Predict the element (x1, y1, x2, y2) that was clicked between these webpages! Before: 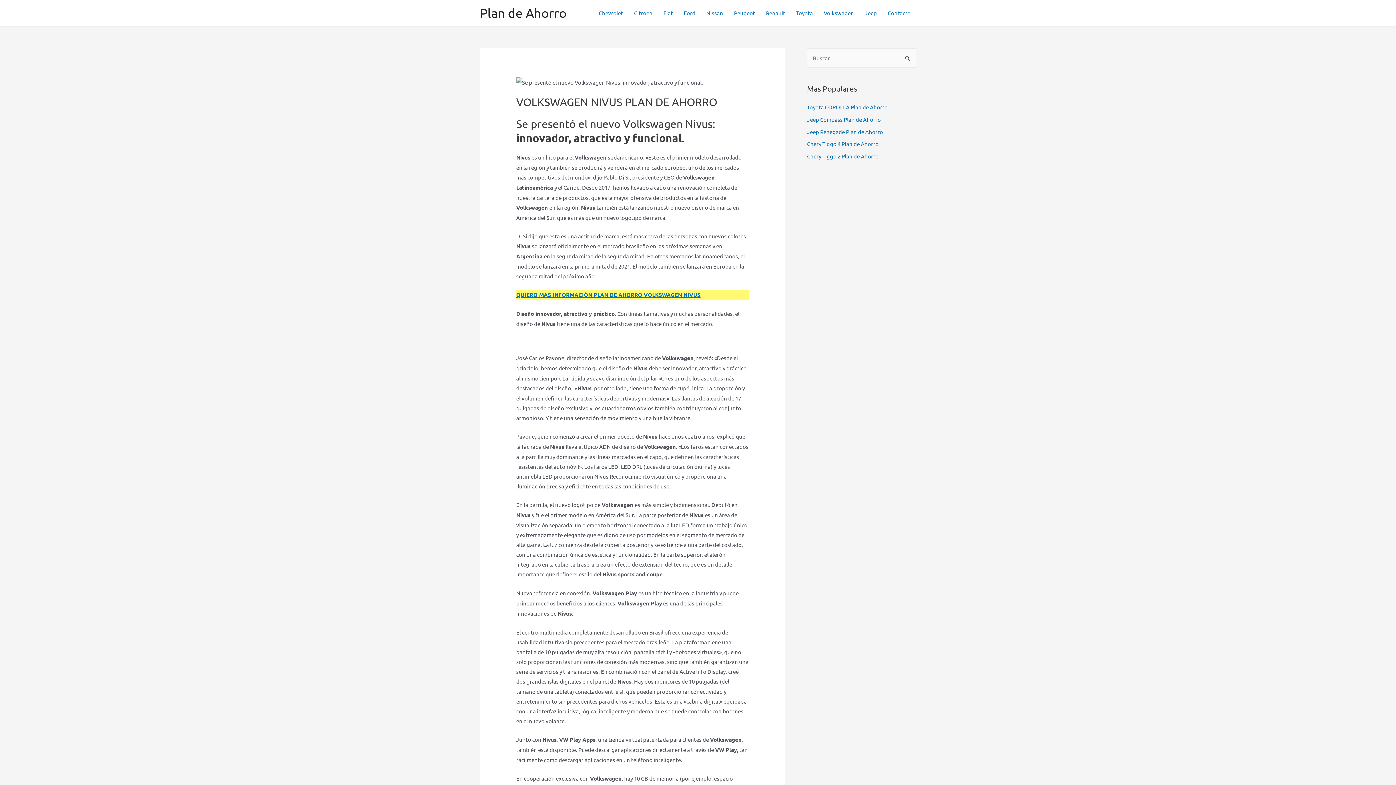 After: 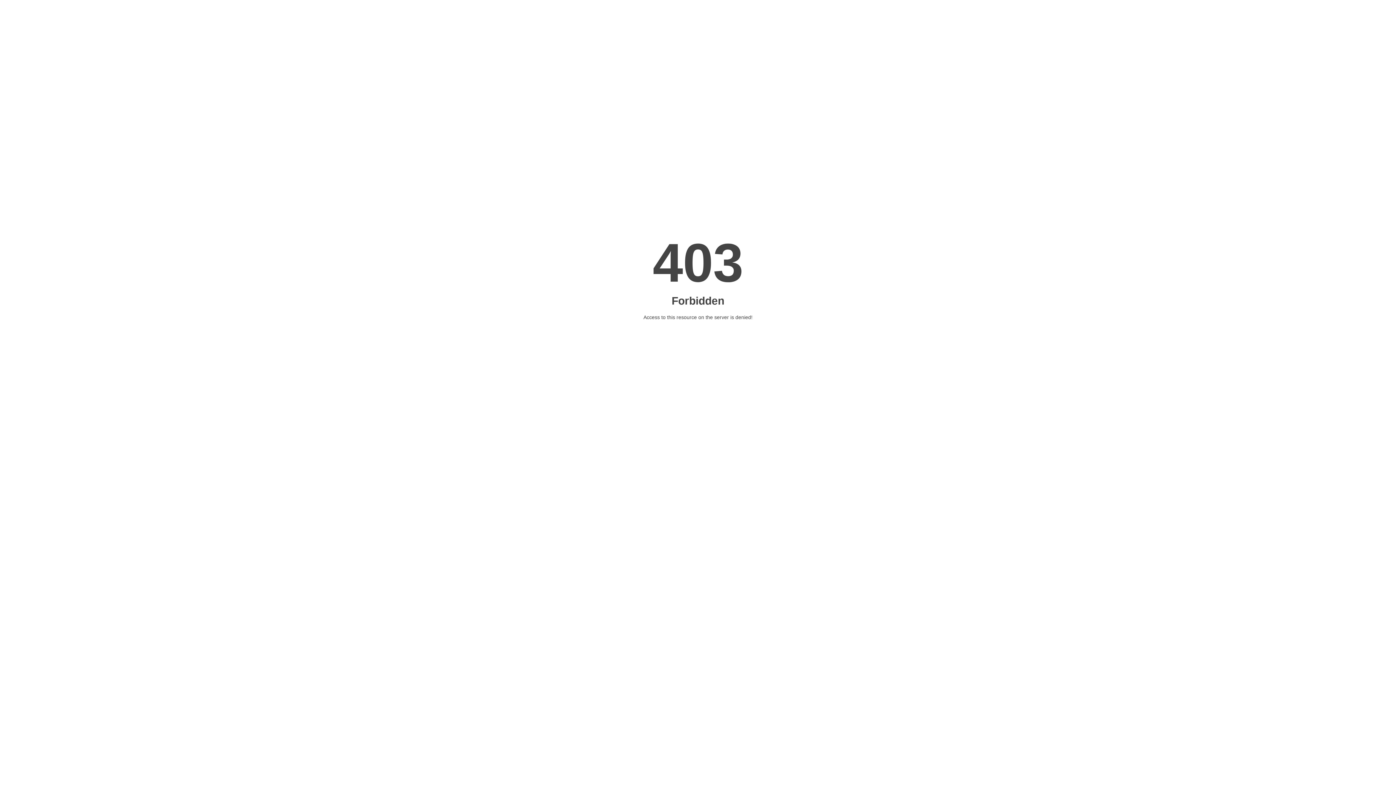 Action: label: Chery Tiggo 4 Plan de Ahorro bbox: (807, 140, 878, 147)